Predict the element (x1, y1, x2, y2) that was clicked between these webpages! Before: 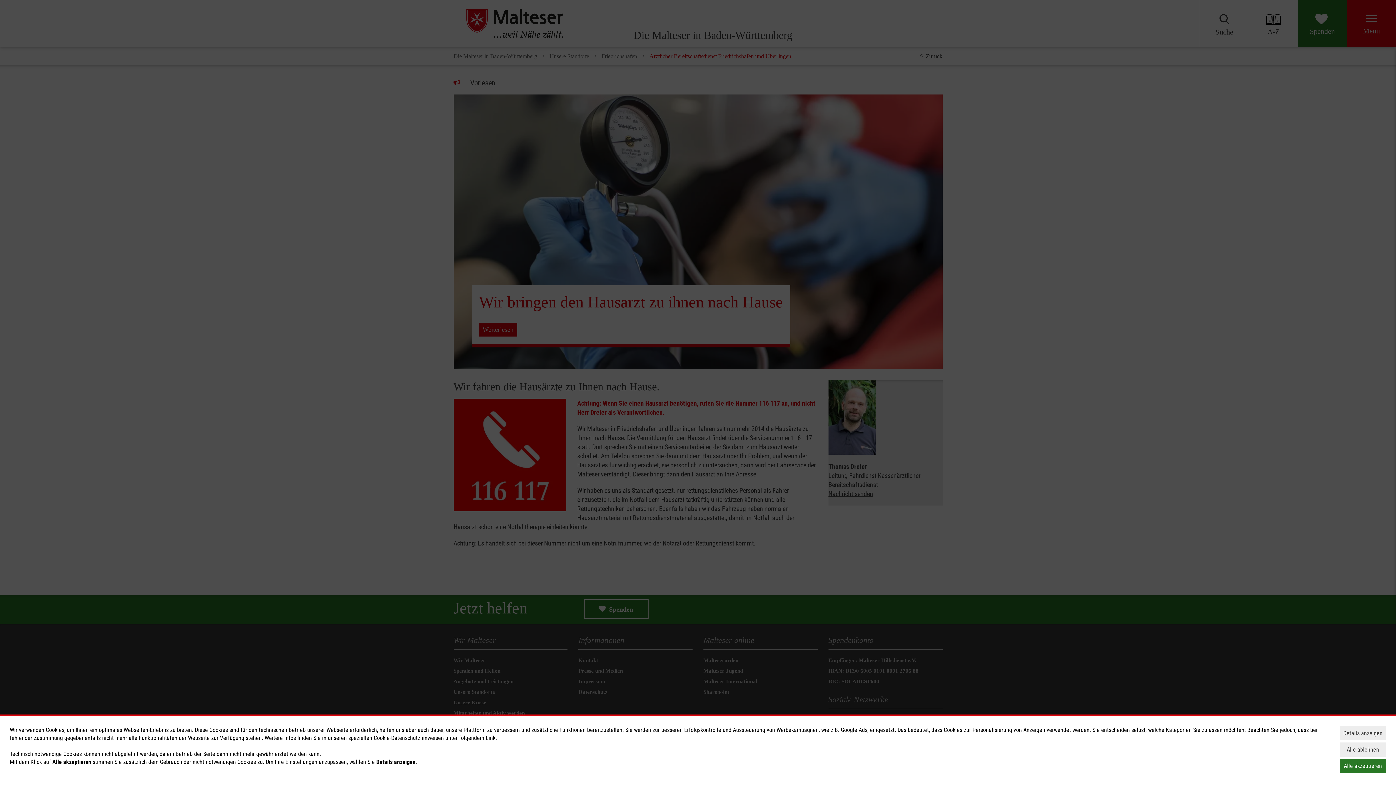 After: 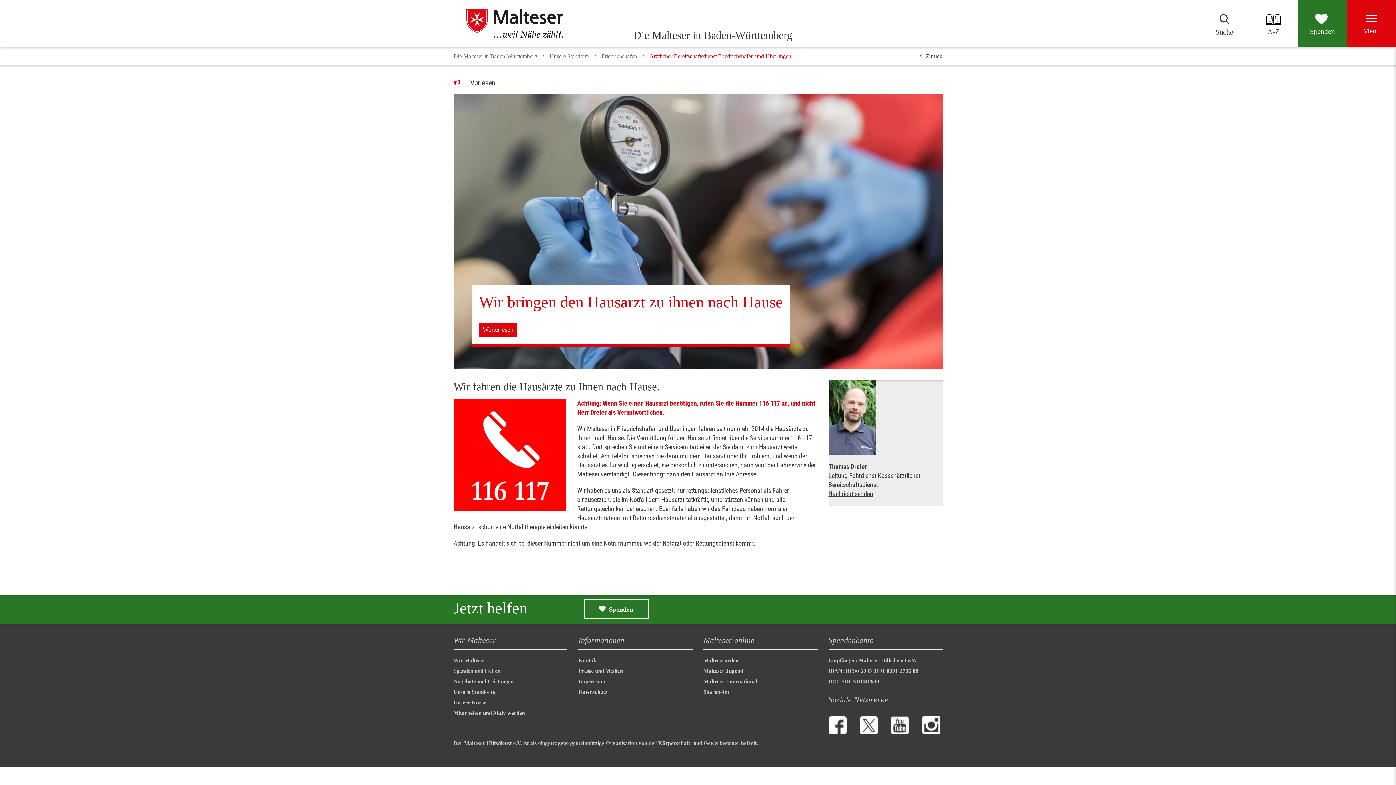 Action: bbox: (1340, 759, 1386, 773) label: Alle akzeptieren